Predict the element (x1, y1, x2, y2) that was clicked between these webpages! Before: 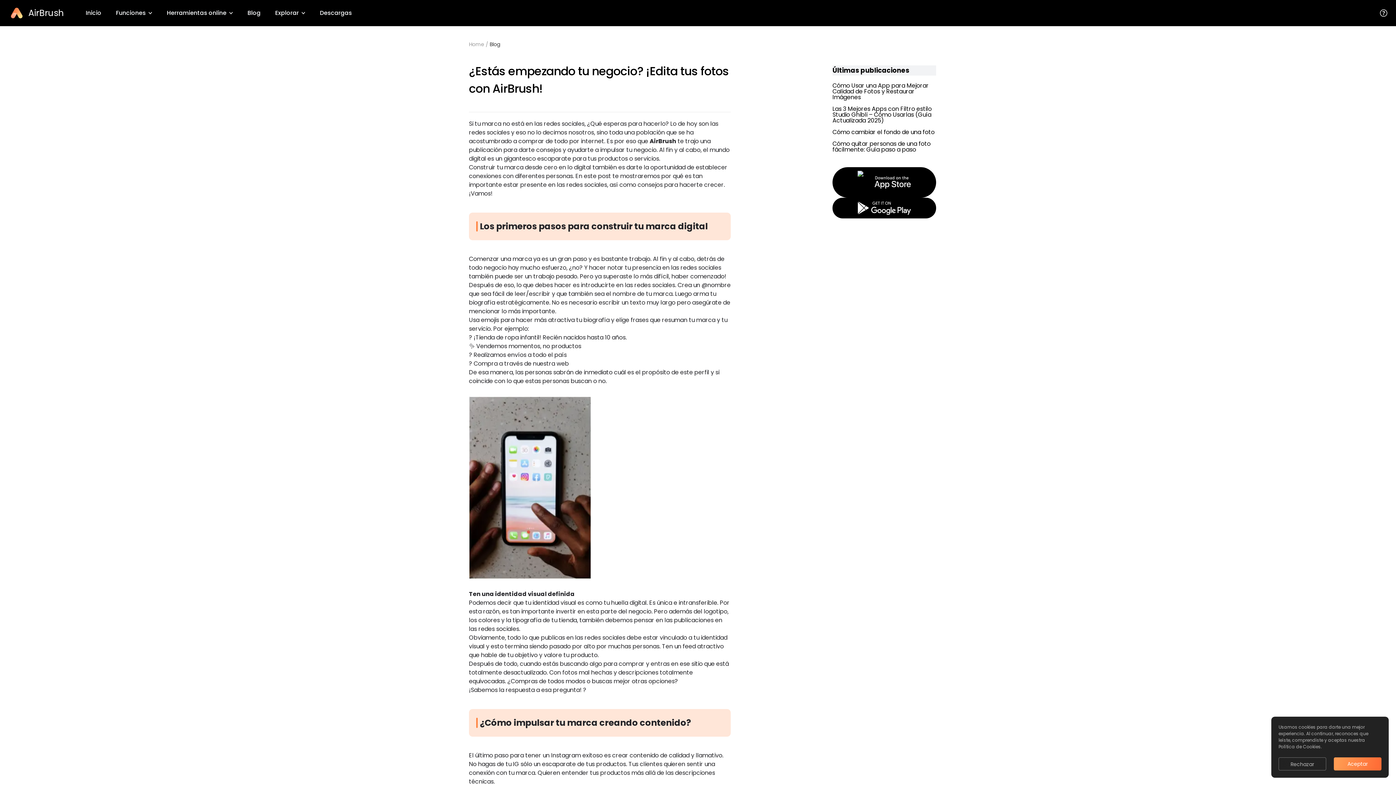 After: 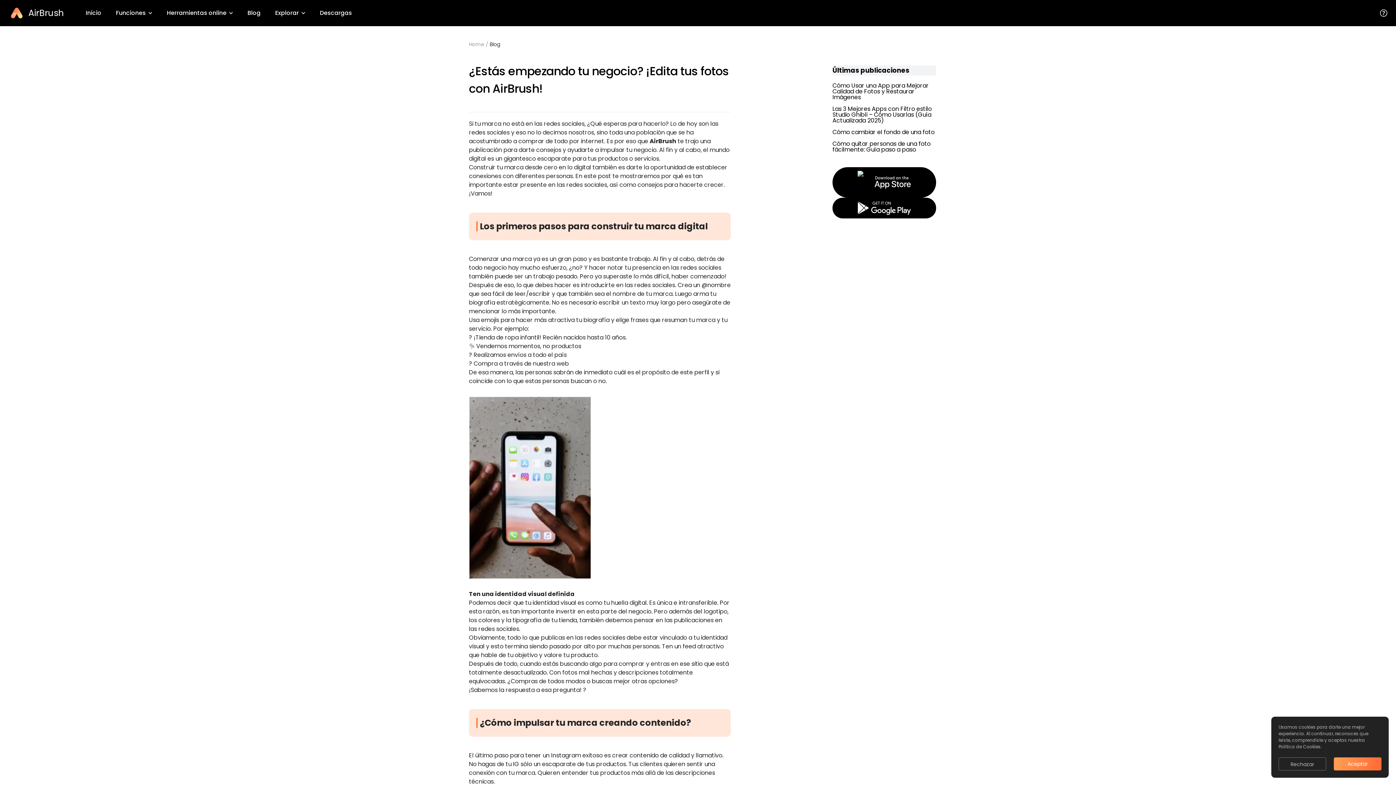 Action: bbox: (832, 167, 936, 197)